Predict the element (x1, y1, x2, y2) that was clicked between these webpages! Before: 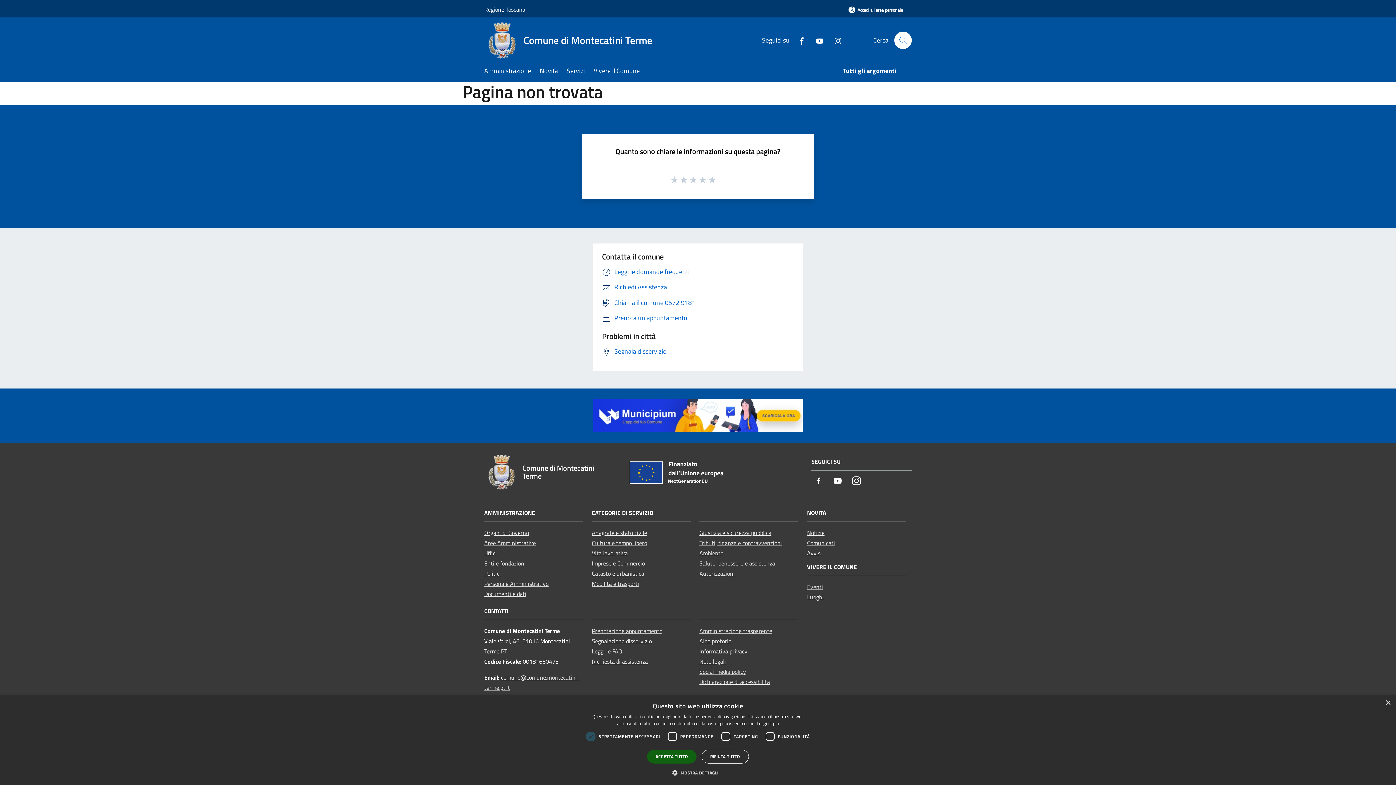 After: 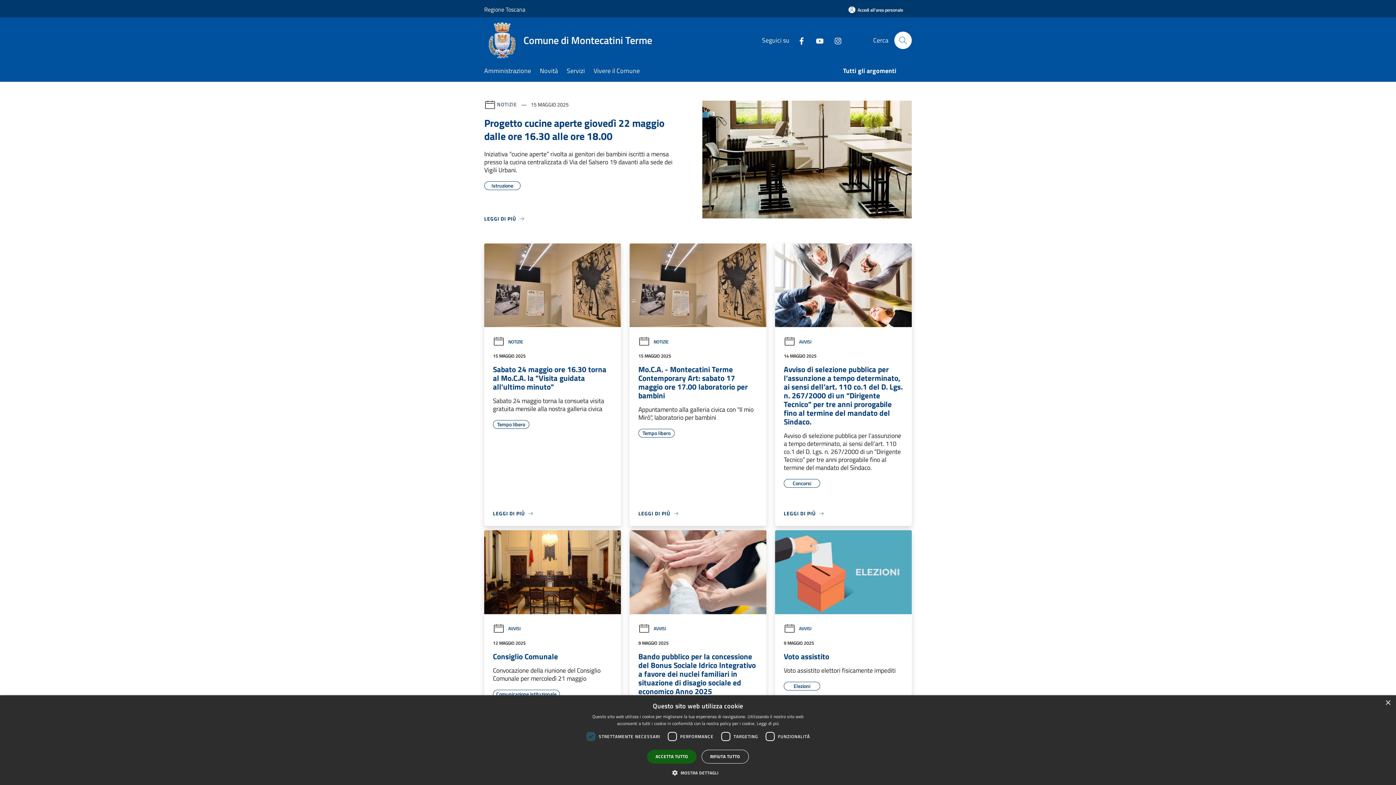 Action: bbox: (484, 454, 621, 489) label: Comune di Montecatini Terme